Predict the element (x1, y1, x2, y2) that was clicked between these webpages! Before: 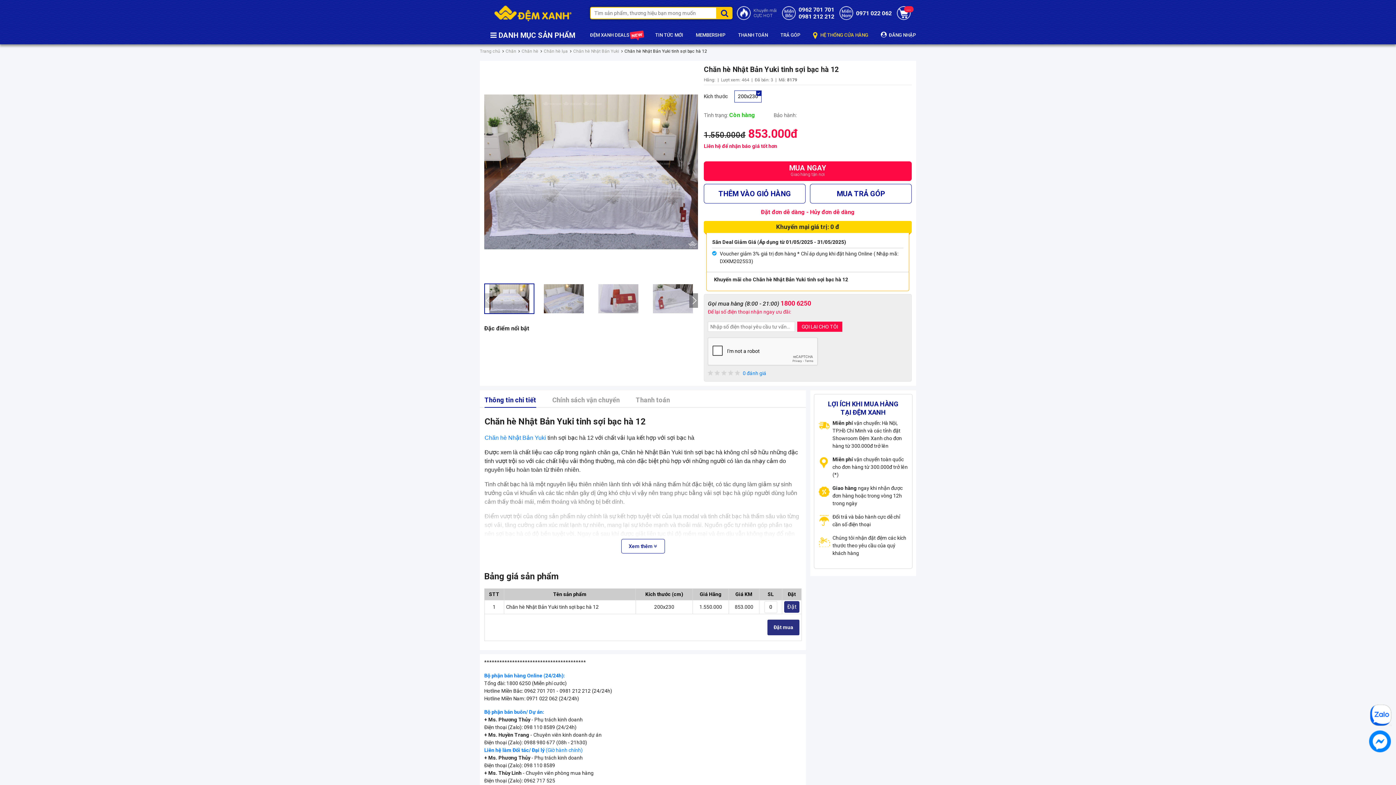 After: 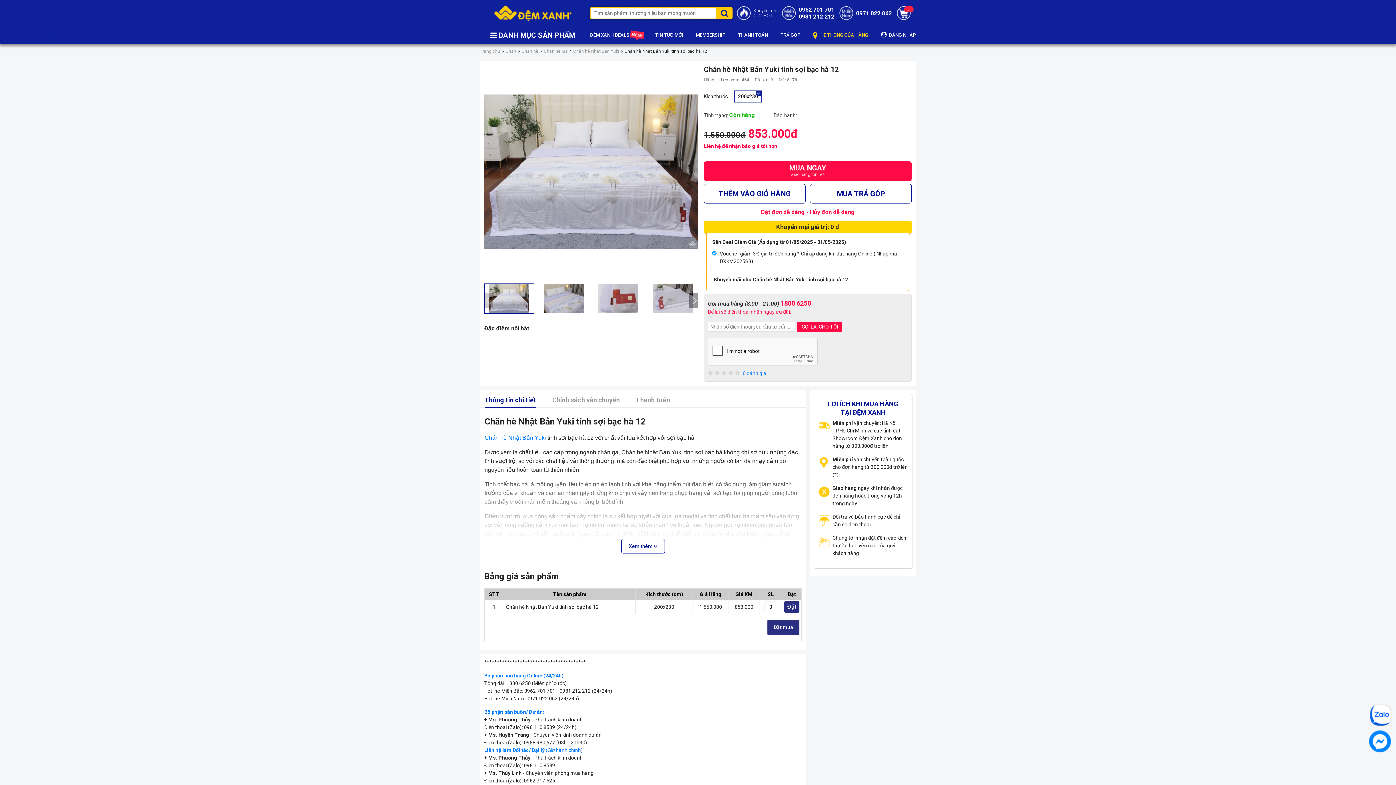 Action: bbox: (484, 293, 493, 308)